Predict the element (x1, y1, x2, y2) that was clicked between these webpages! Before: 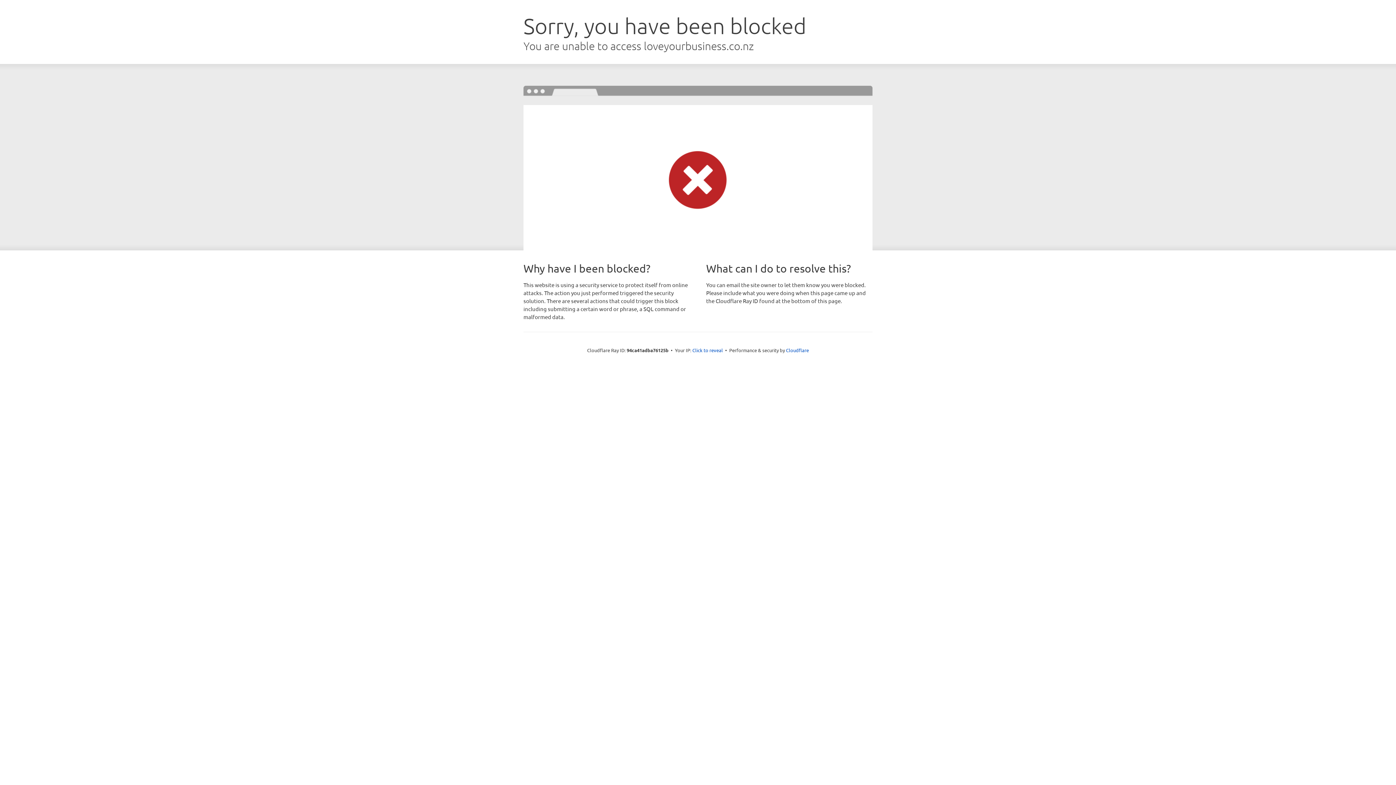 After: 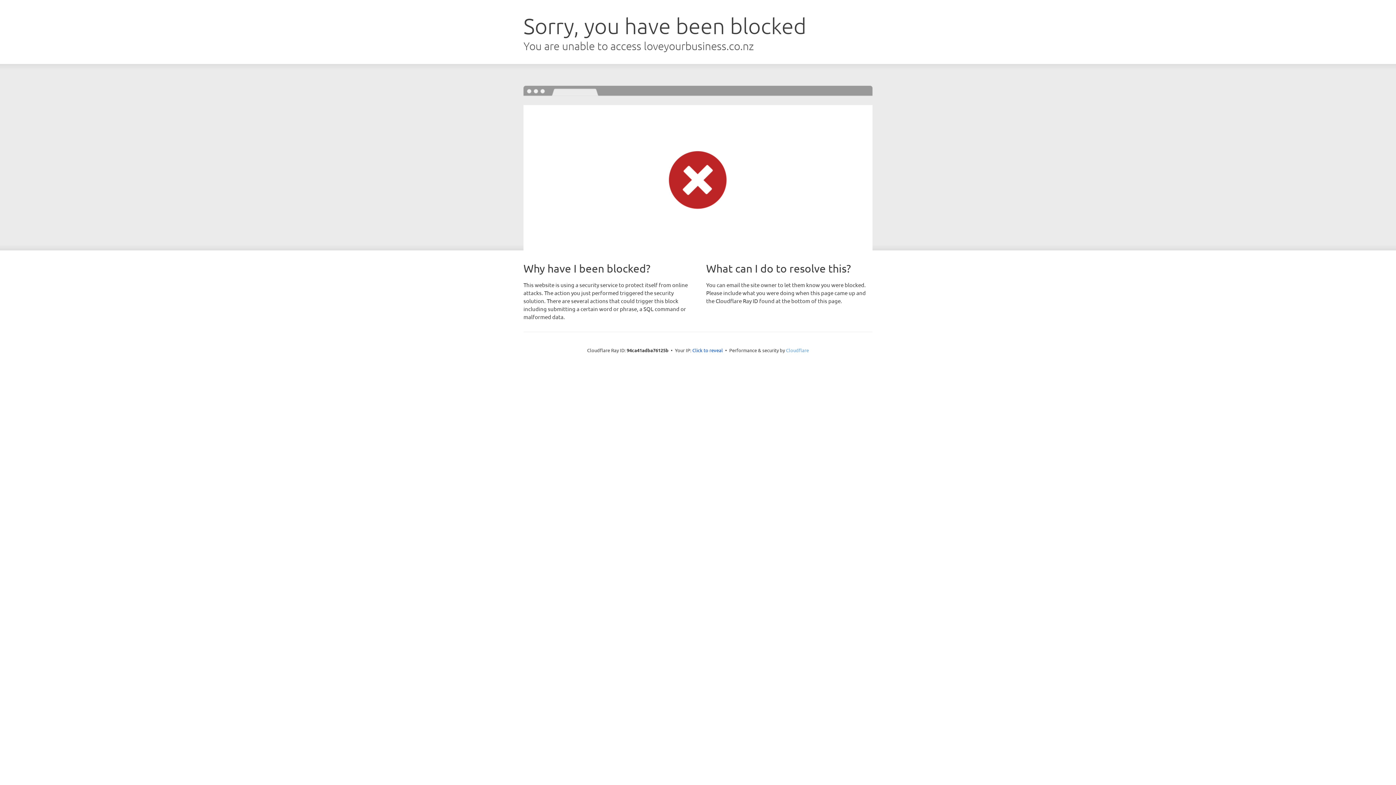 Action: label: Cloudflare bbox: (786, 347, 809, 353)